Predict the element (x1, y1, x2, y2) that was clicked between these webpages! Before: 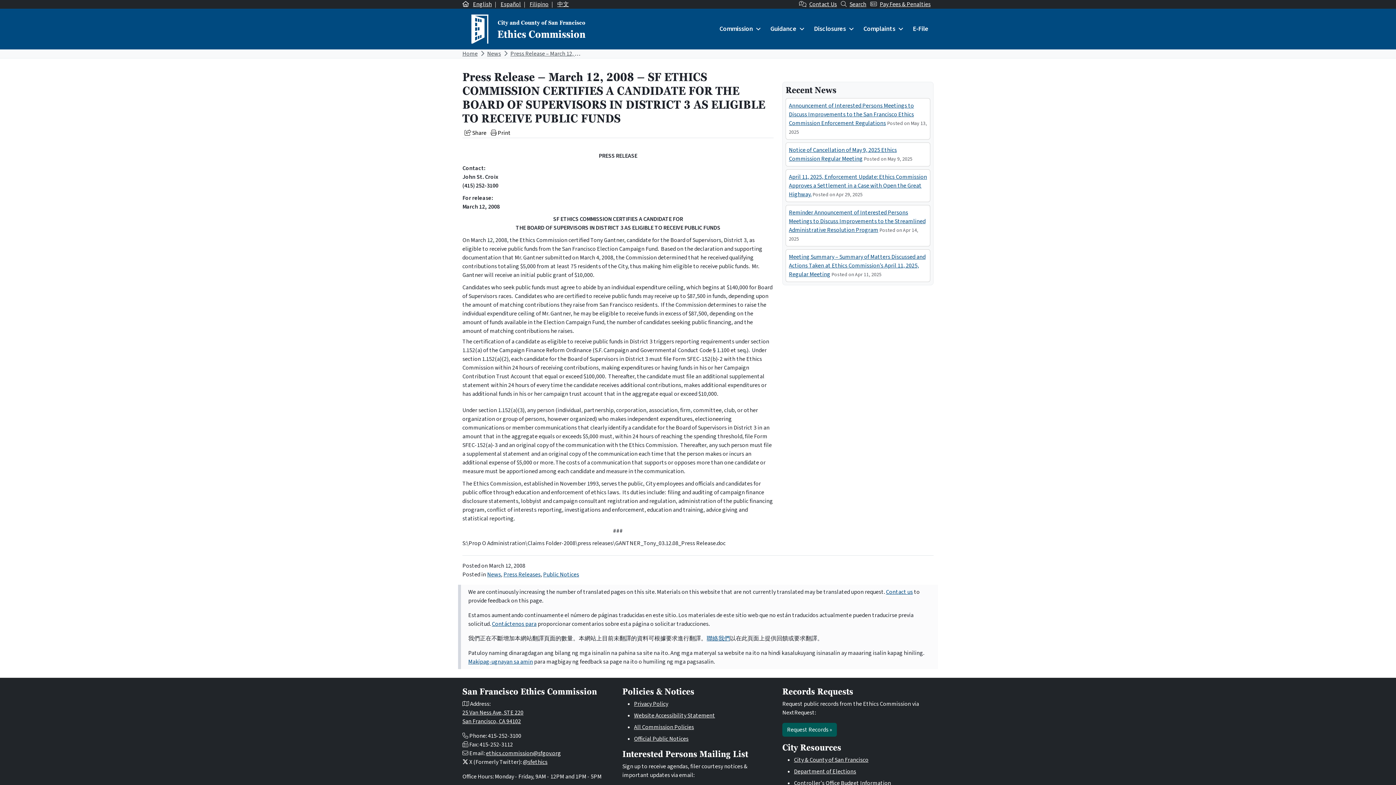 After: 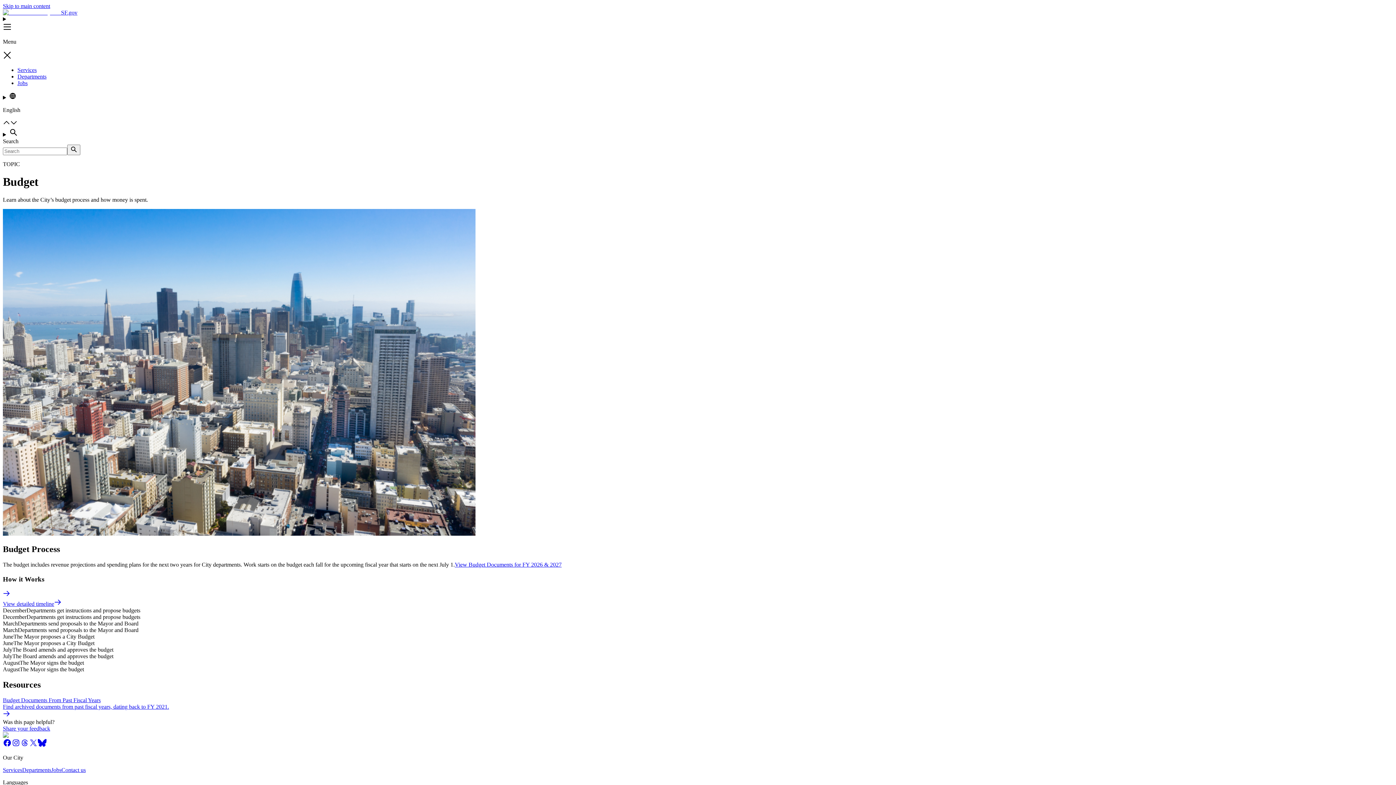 Action: label: Controller's Office Budget Information bbox: (794, 779, 891, 787)